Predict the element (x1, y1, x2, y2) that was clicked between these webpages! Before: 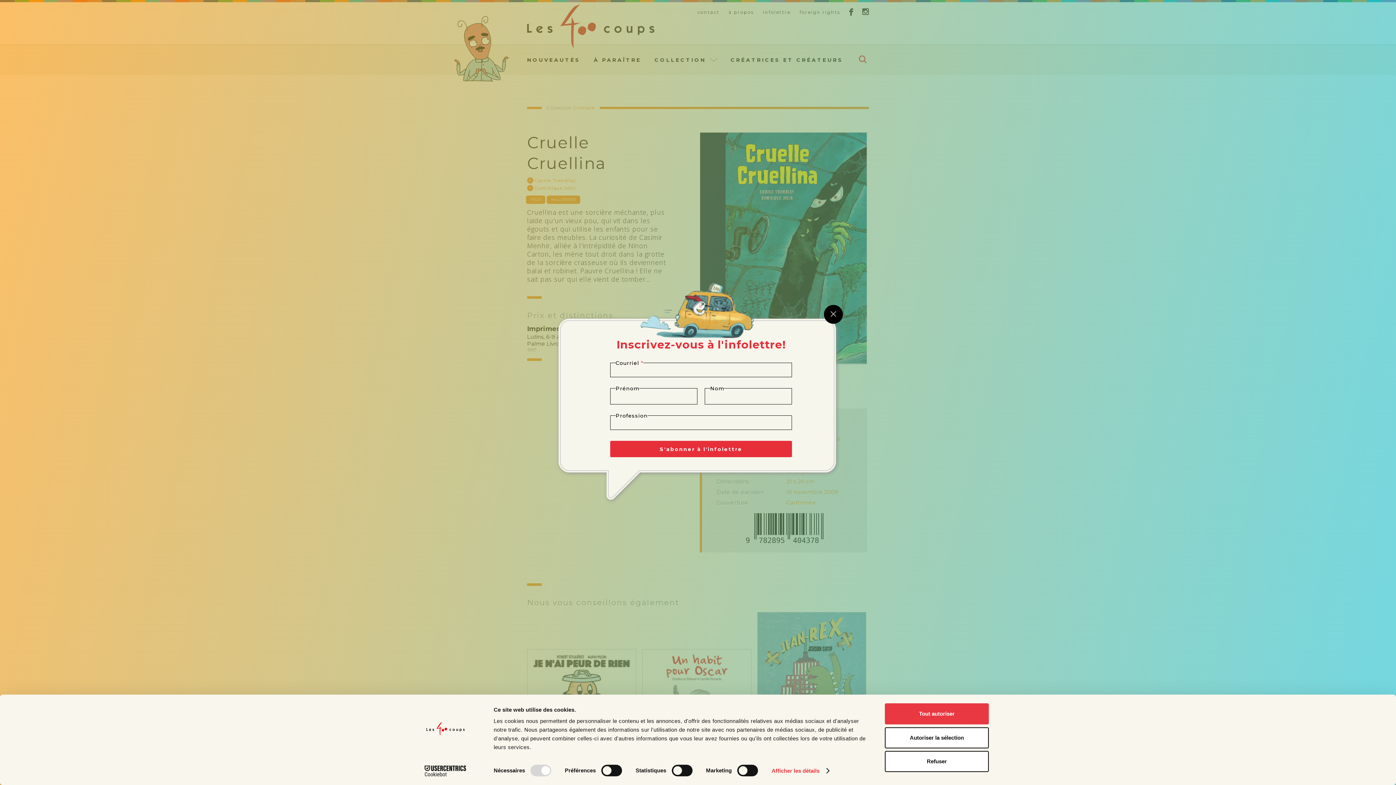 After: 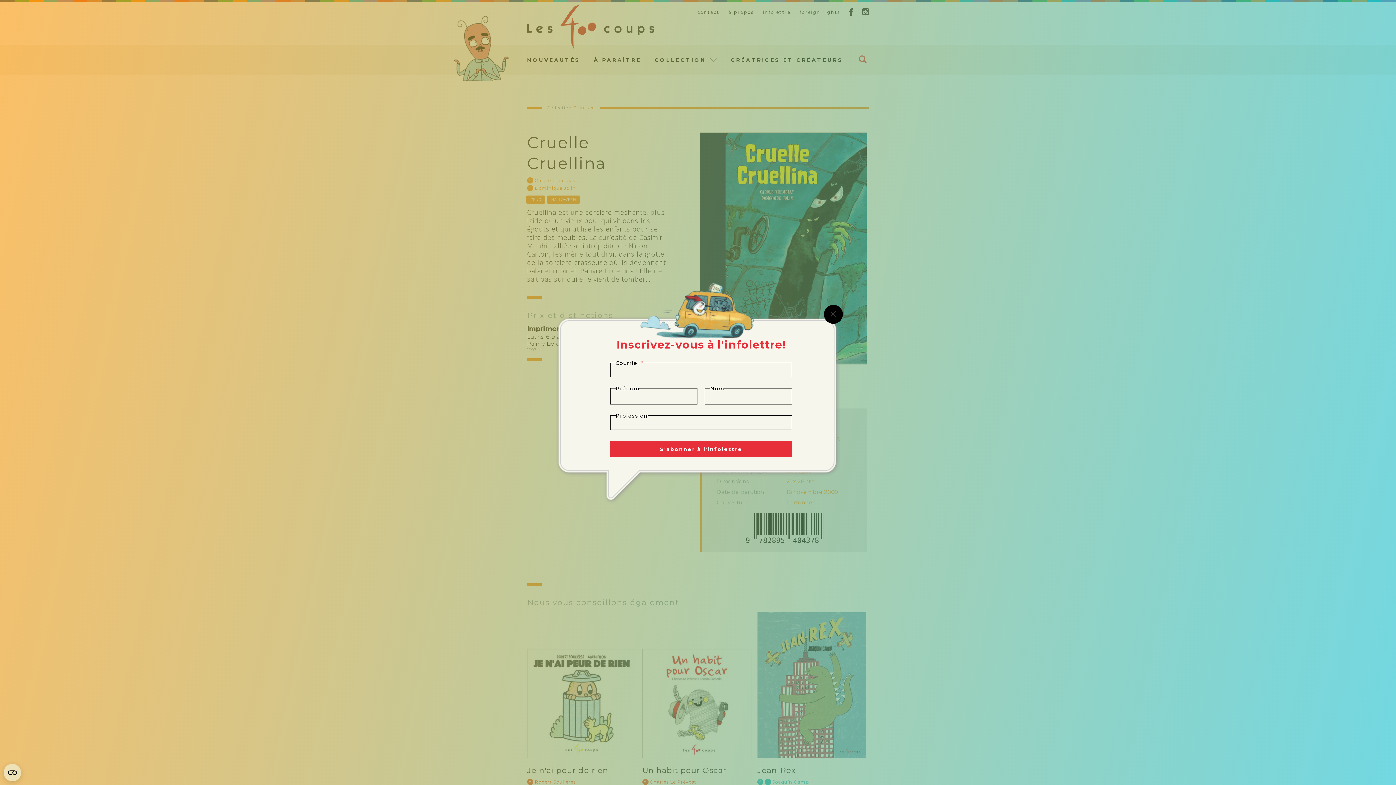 Action: label: Tout autoriser bbox: (885, 703, 989, 724)